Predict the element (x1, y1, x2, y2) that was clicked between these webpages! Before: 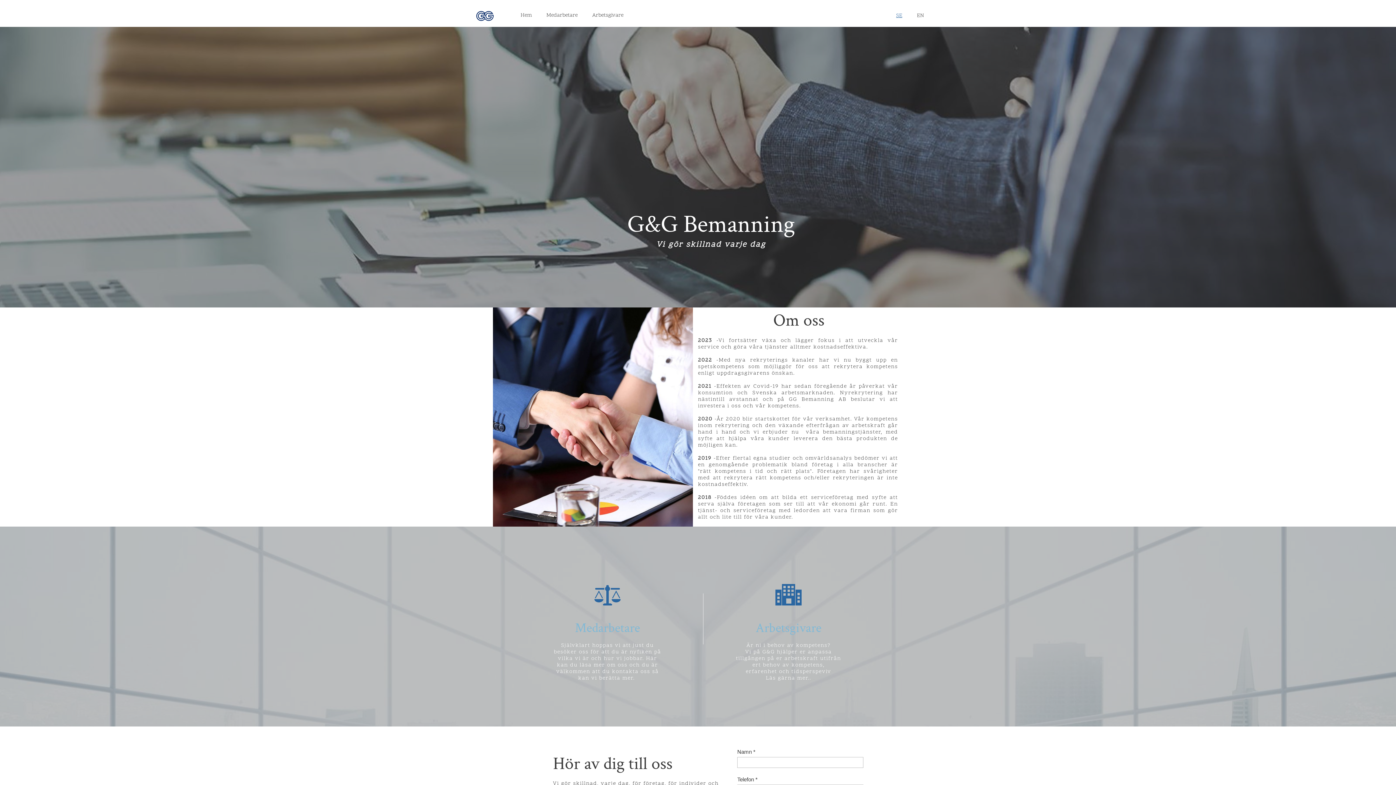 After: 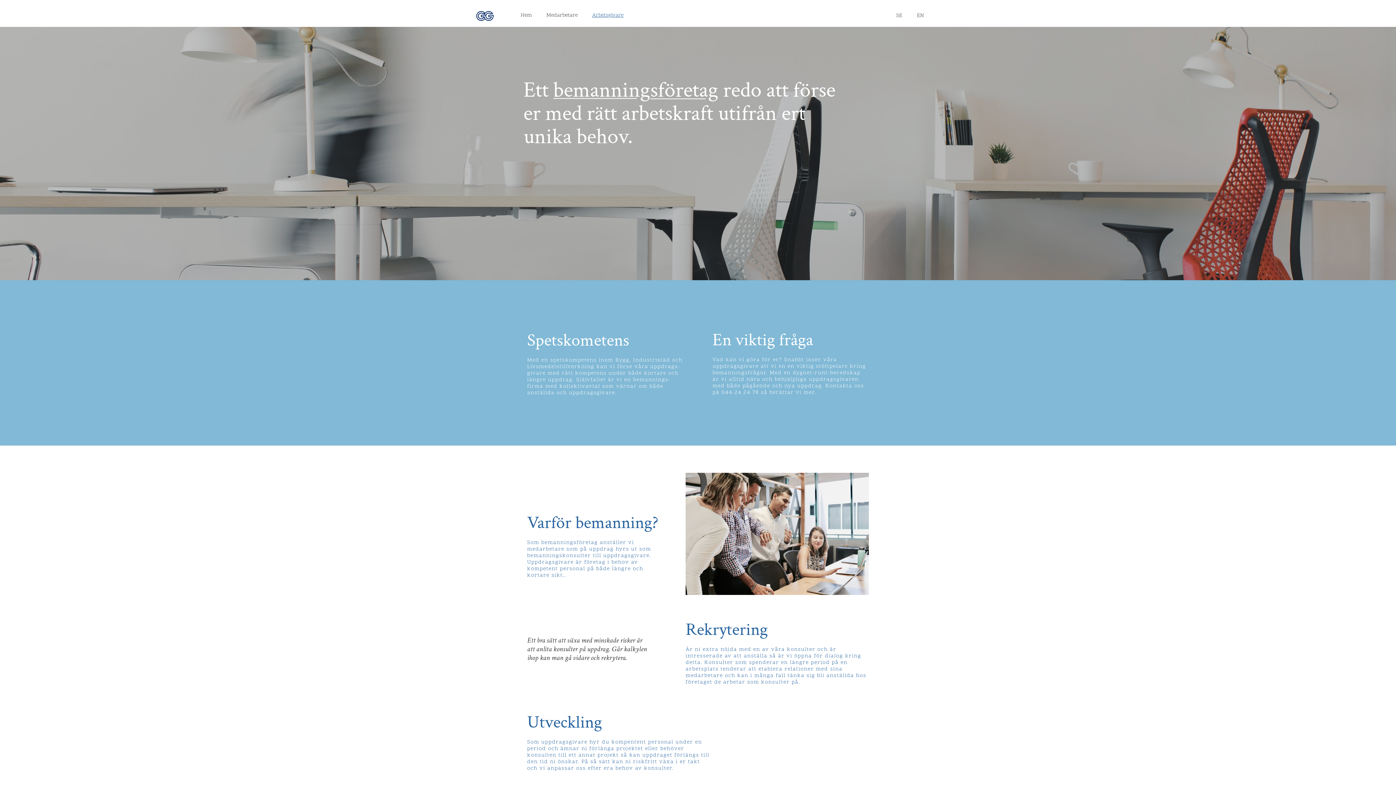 Action: bbox: (585, 6, 630, 24) label: Arbetsgivare